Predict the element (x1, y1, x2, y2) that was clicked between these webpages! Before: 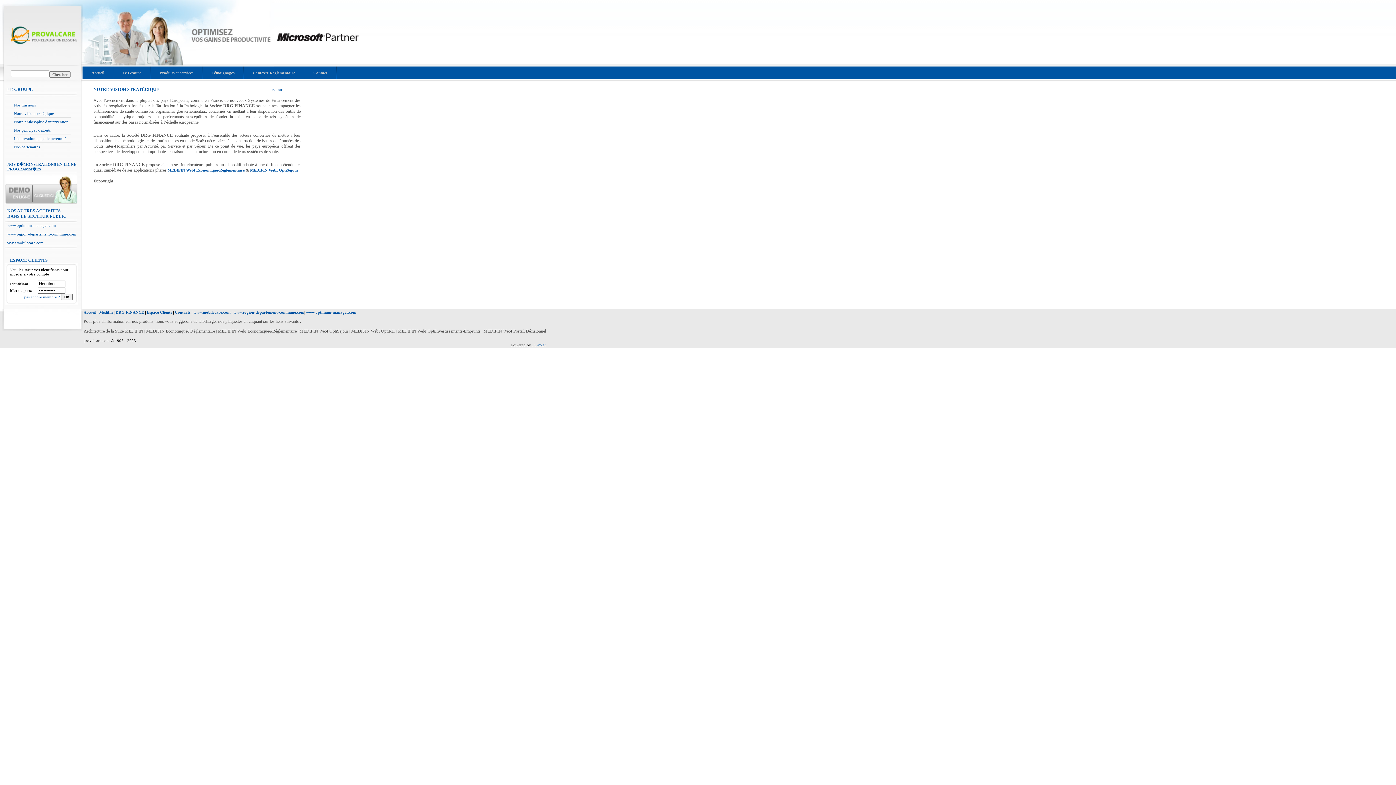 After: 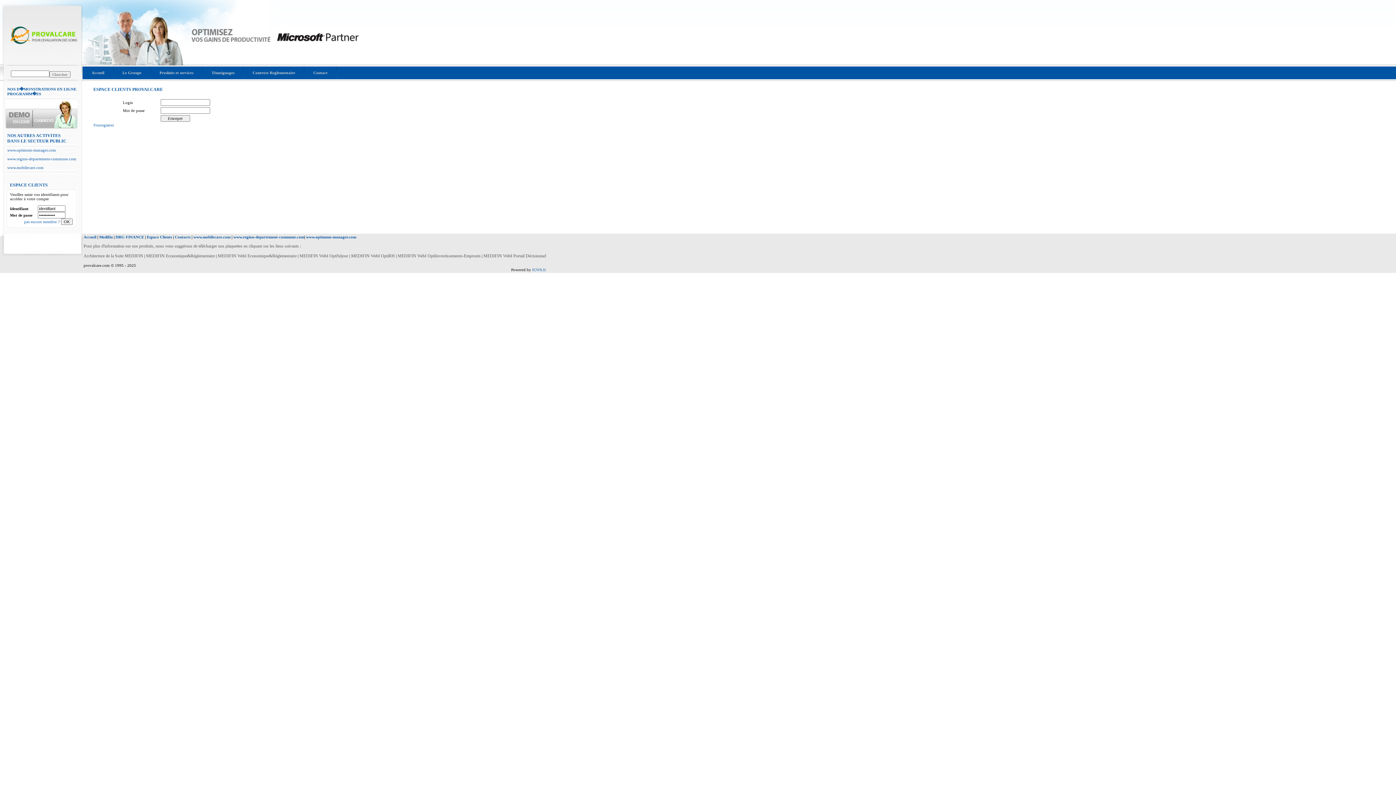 Action: label: Espace Clients bbox: (146, 310, 172, 314)